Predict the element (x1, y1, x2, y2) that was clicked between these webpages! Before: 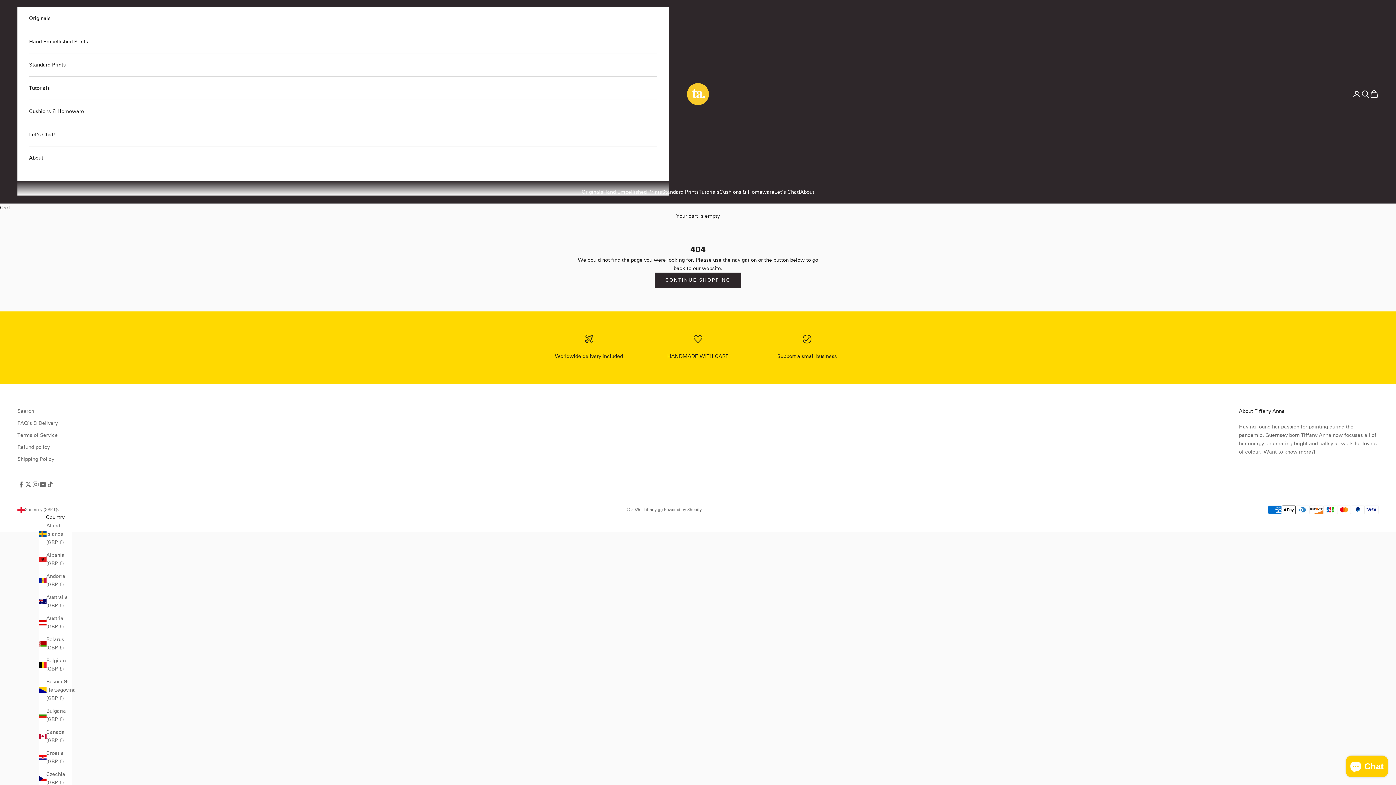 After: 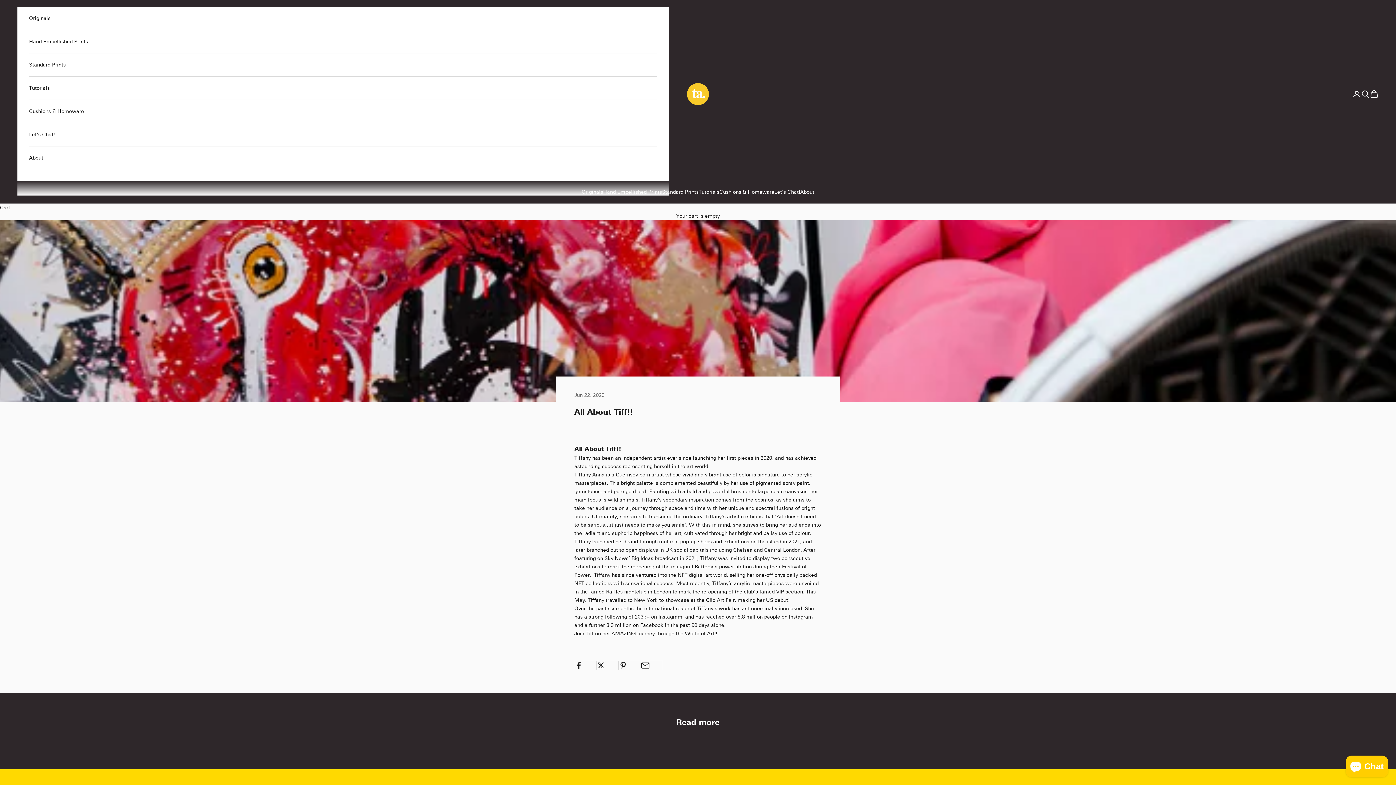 Action: bbox: (1264, 449, 1315, 455) label: Want to know more?!